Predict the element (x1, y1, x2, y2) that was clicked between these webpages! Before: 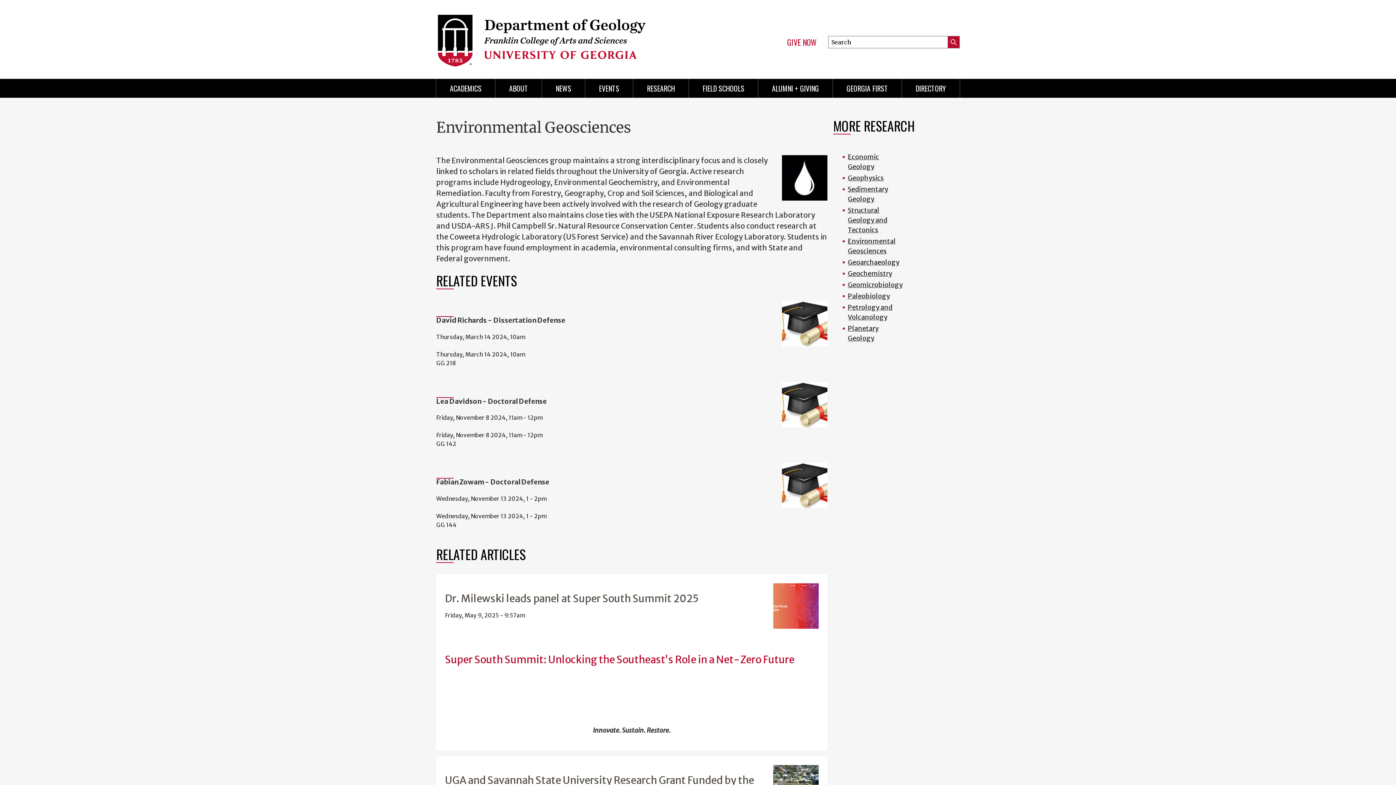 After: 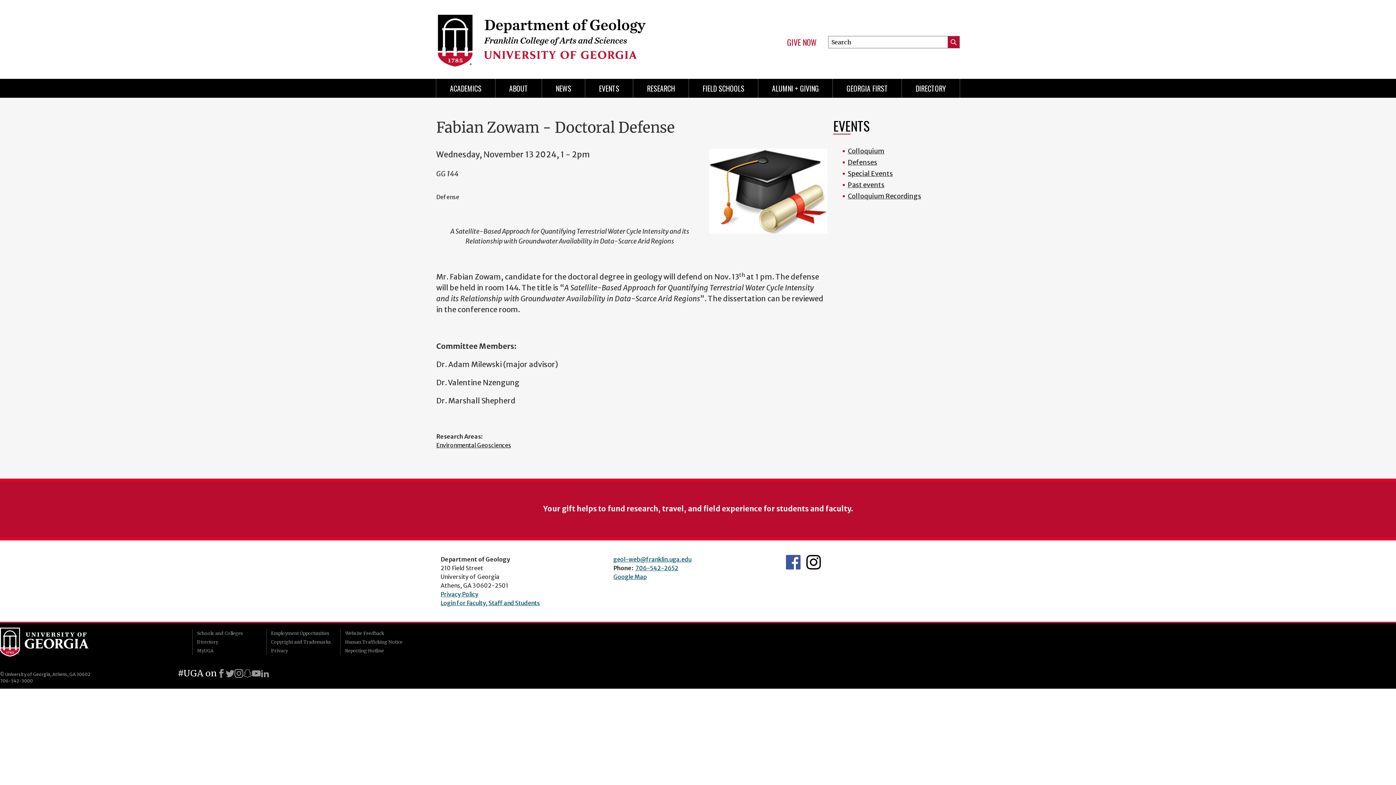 Action: label: 

Fabian Zowam - Doctoral Defense bbox: (436, 477, 827, 487)